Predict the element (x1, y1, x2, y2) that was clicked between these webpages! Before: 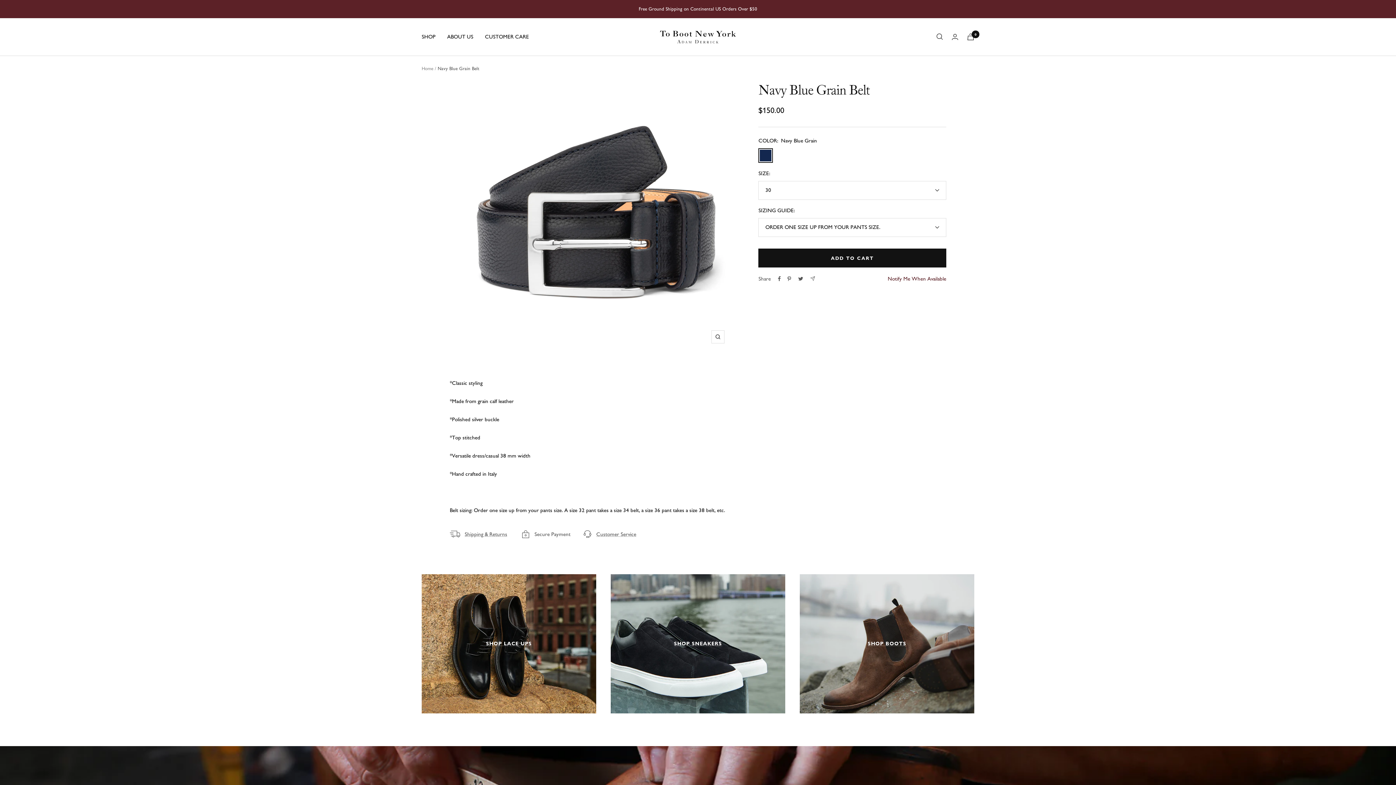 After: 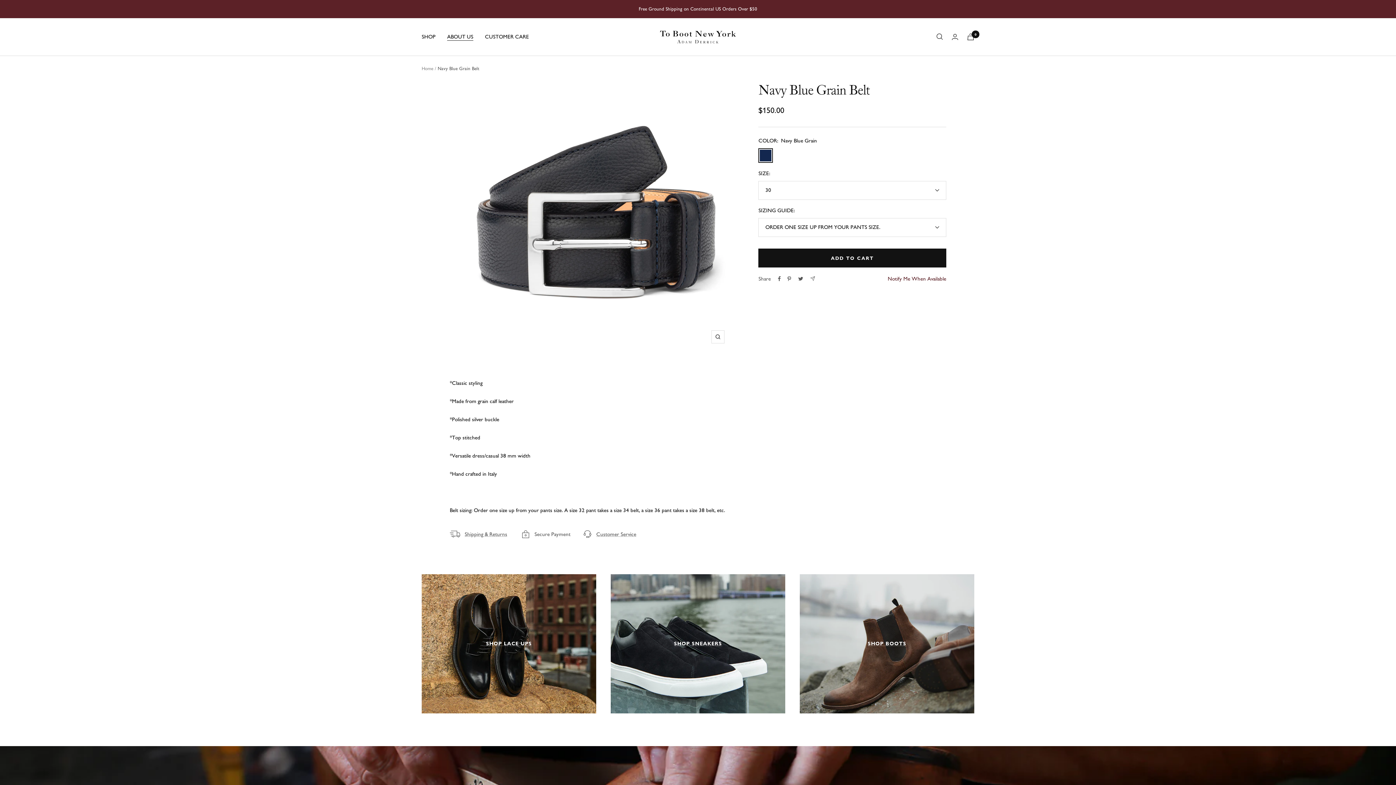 Action: bbox: (447, 32, 473, 41) label: ABOUT US